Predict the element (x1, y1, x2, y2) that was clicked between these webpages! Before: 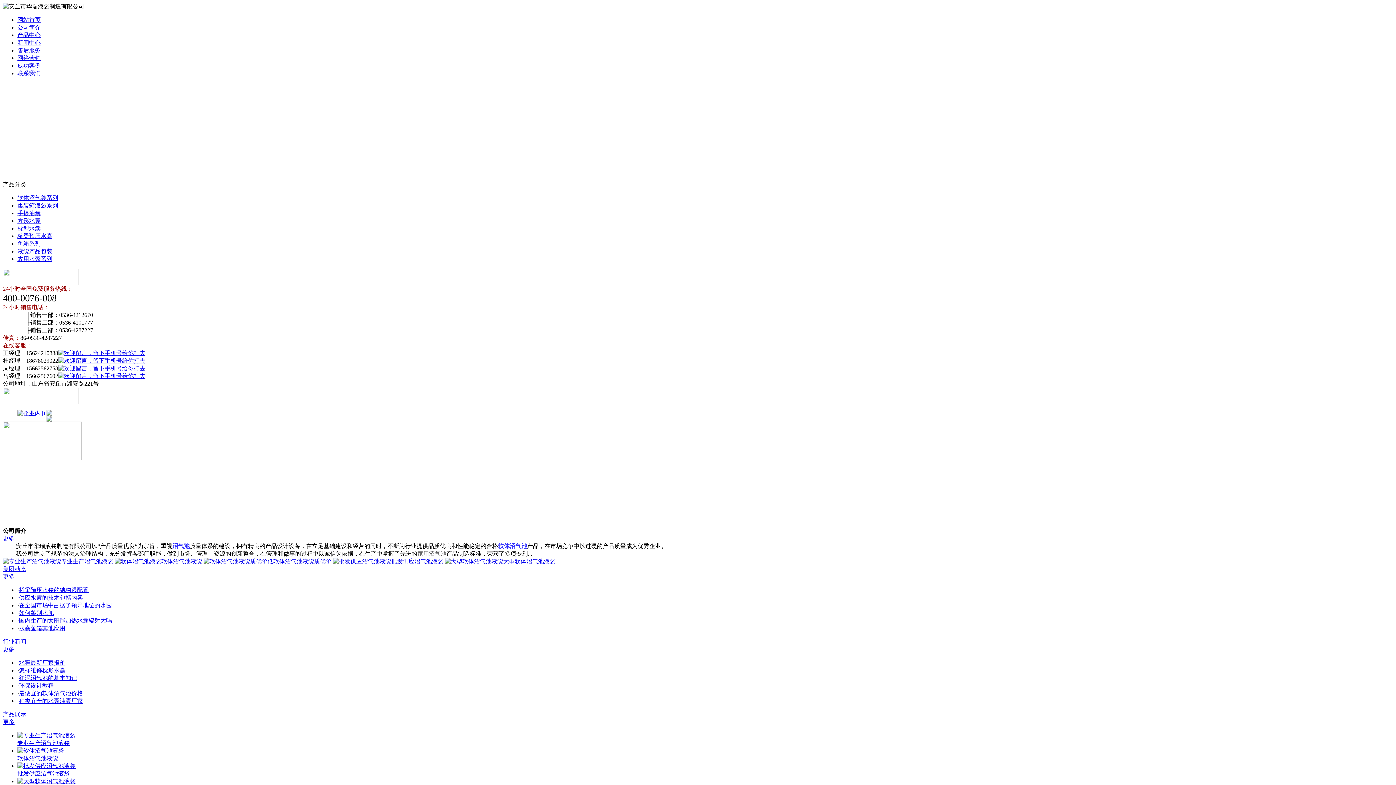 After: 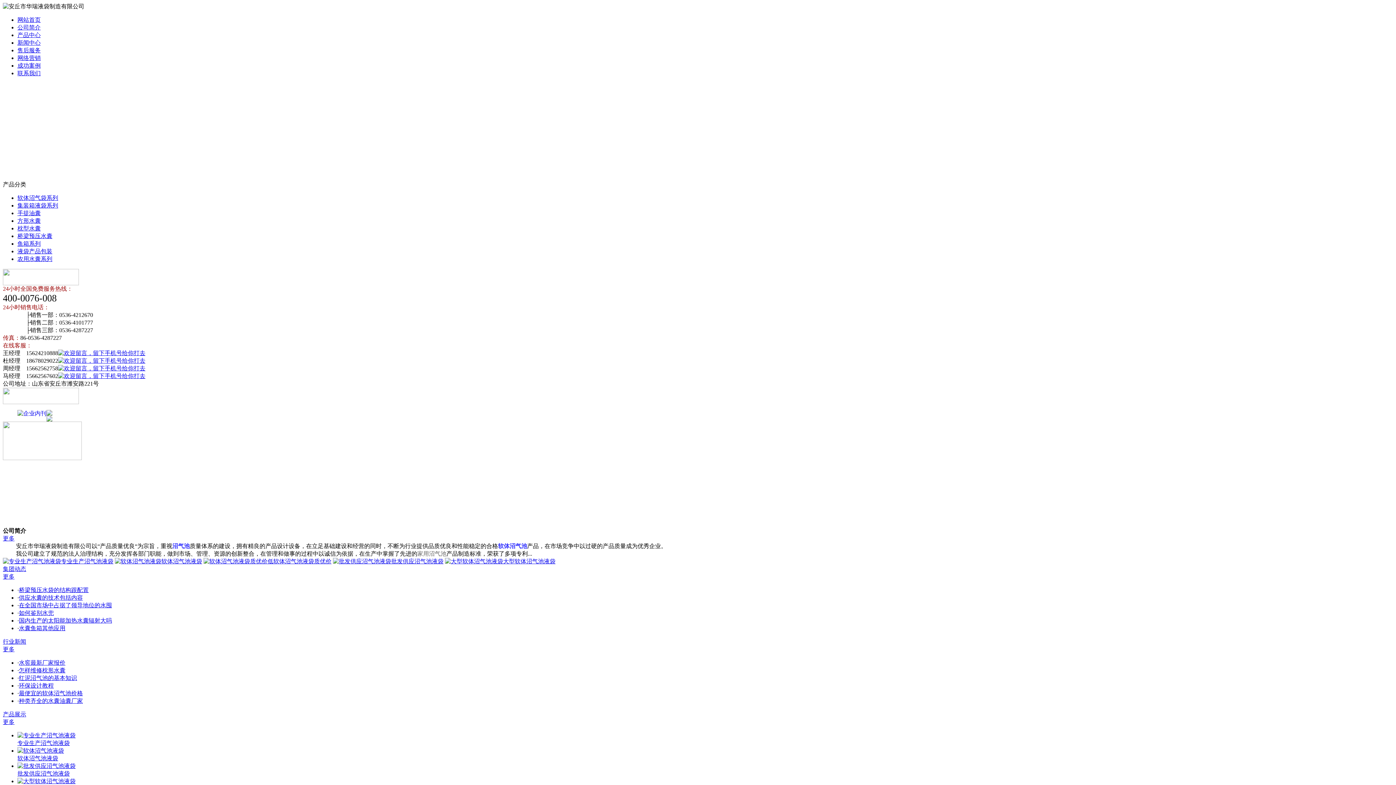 Action: bbox: (18, 690, 82, 696) label: 最便宜的软体沼气池价格